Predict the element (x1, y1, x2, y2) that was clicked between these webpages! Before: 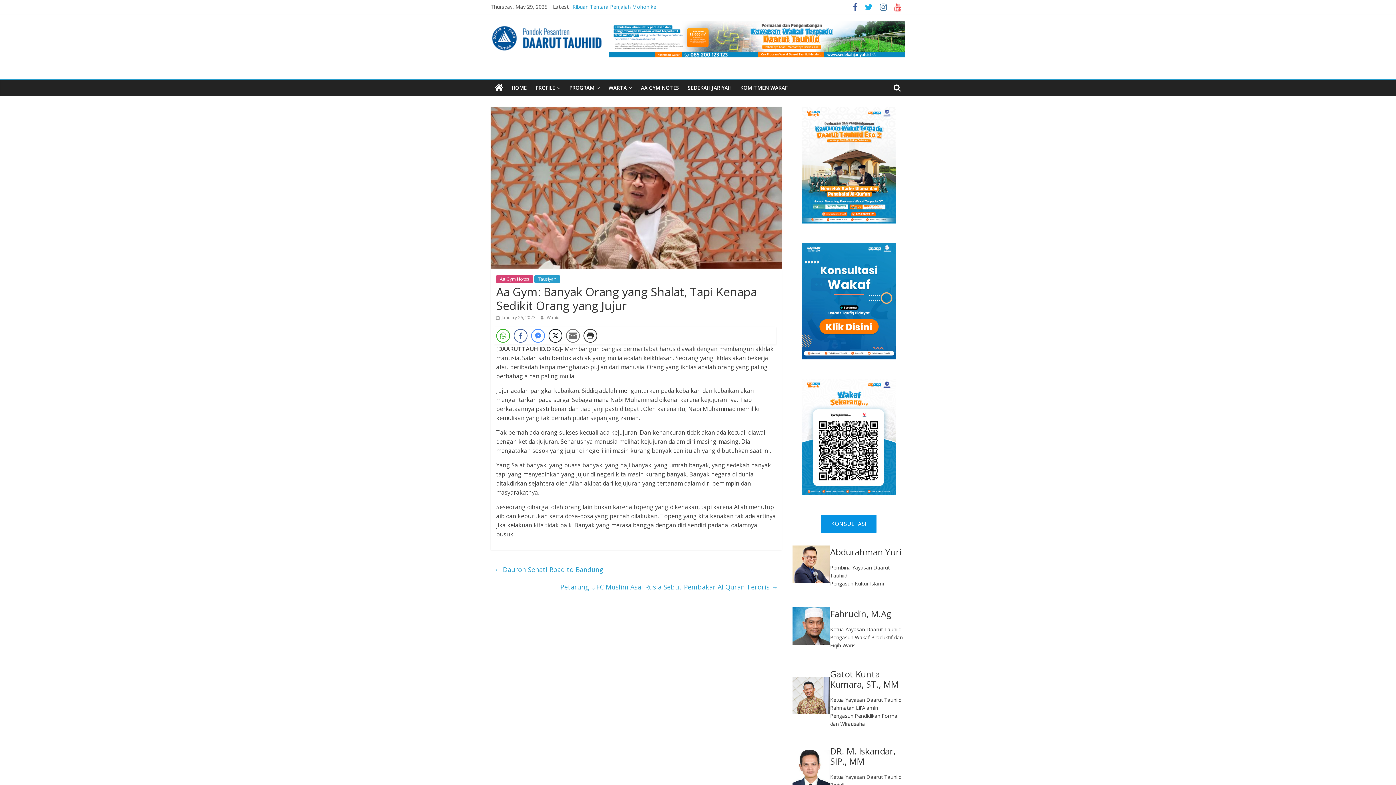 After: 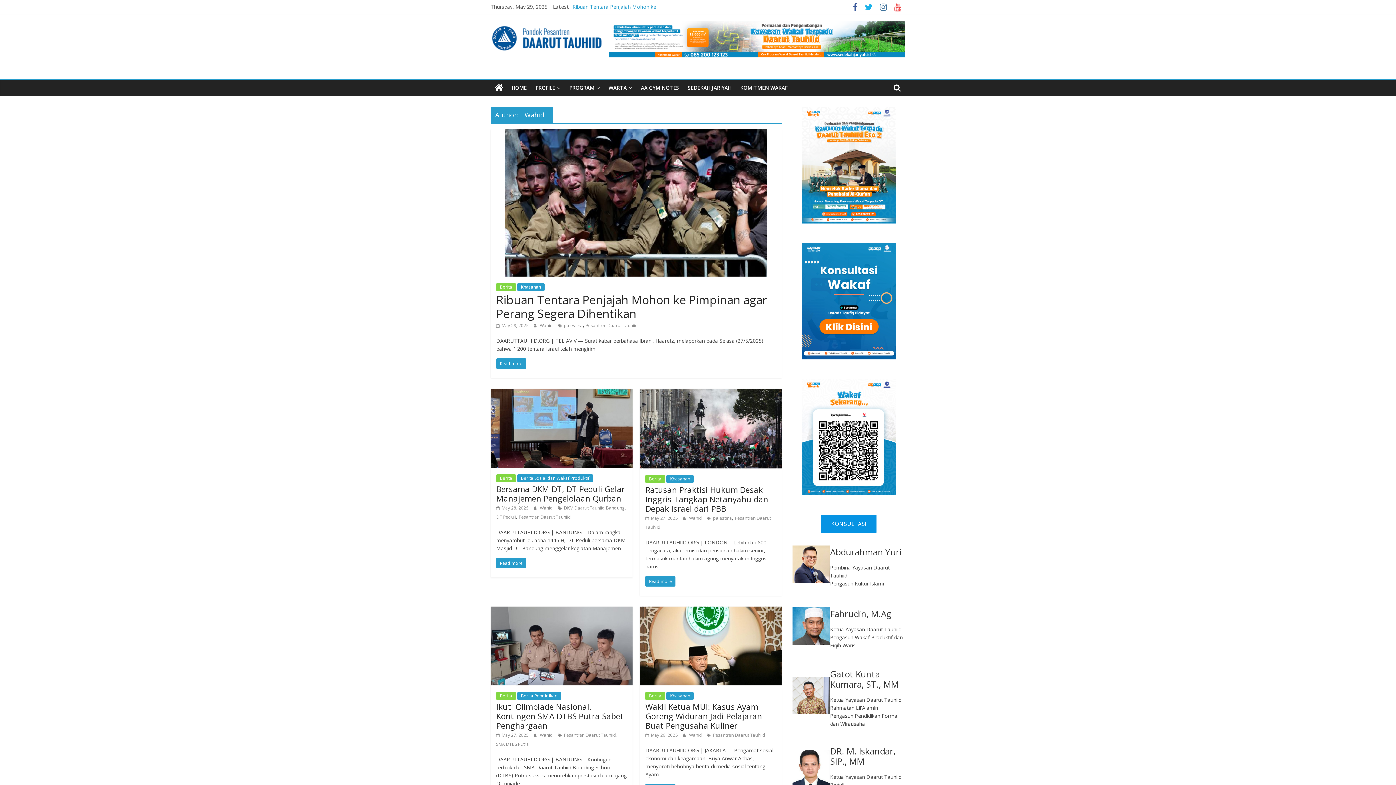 Action: bbox: (546, 314, 560, 320) label: Wahid